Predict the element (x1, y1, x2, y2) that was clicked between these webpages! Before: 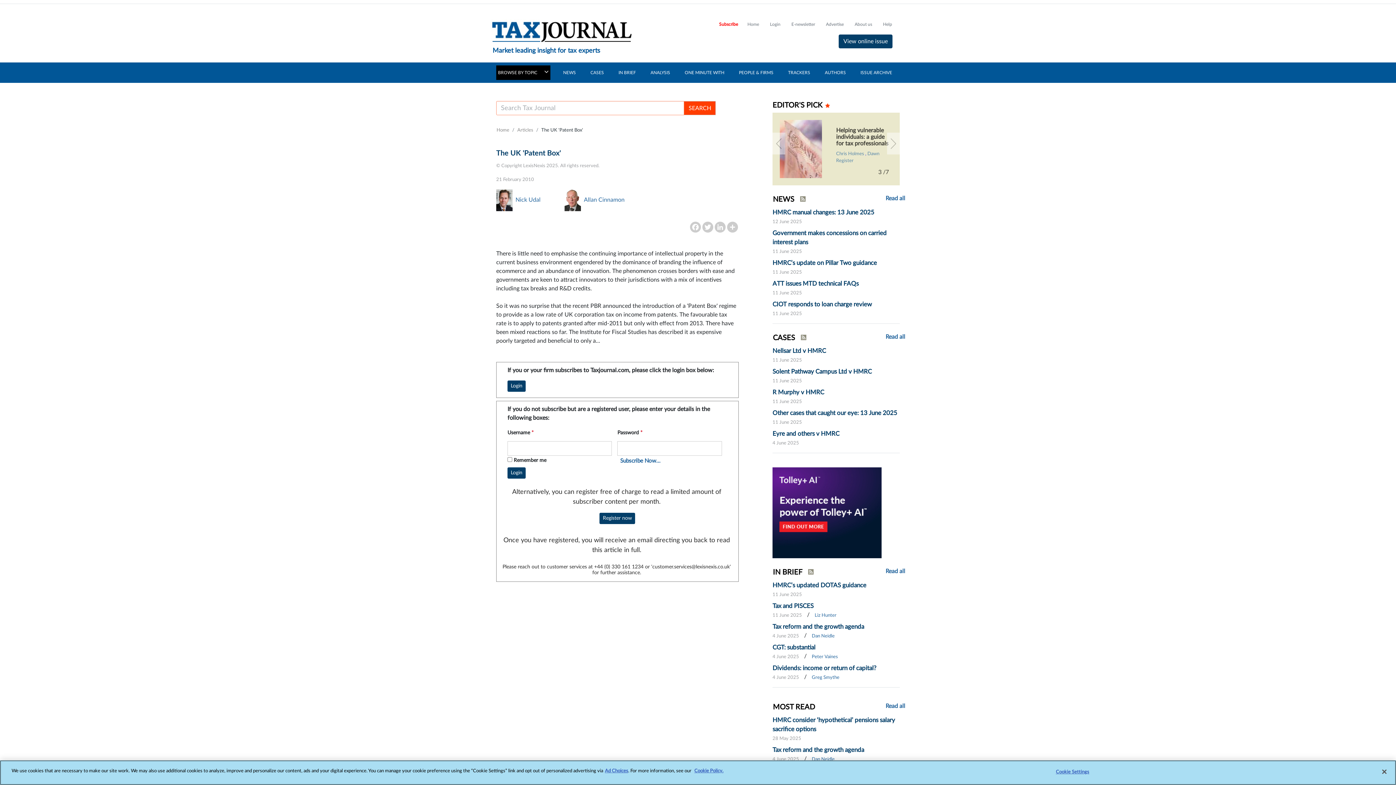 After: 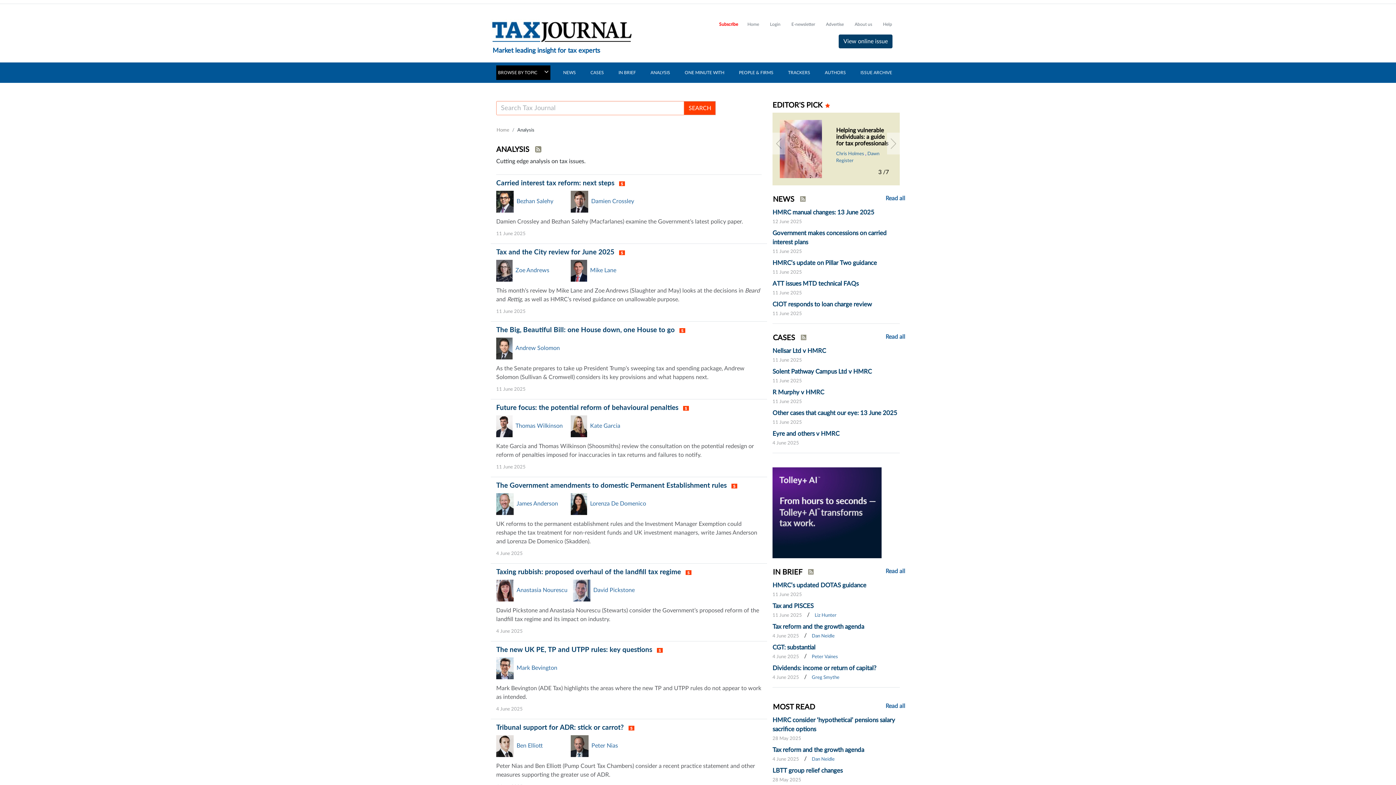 Action: label: ANALYSIS bbox: (648, 65, 672, 80)